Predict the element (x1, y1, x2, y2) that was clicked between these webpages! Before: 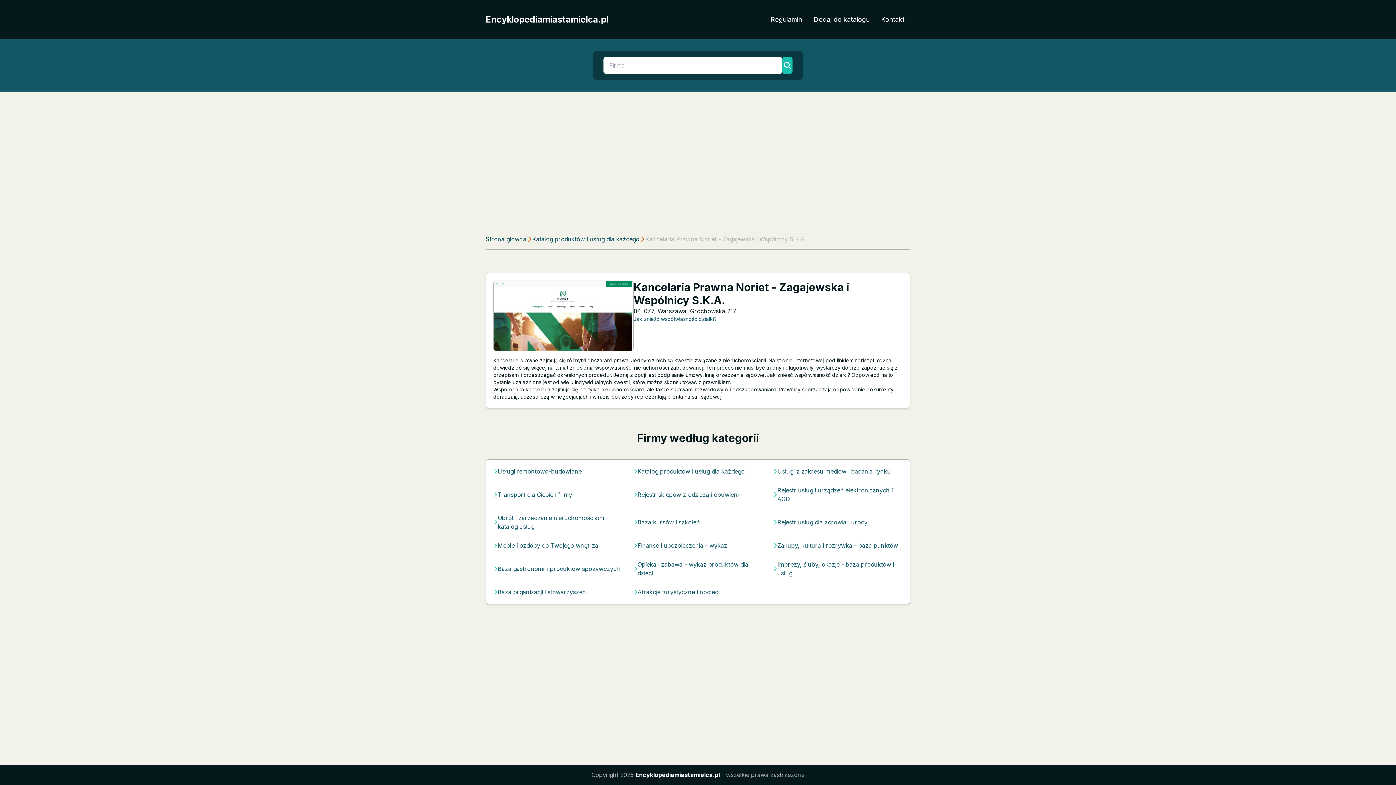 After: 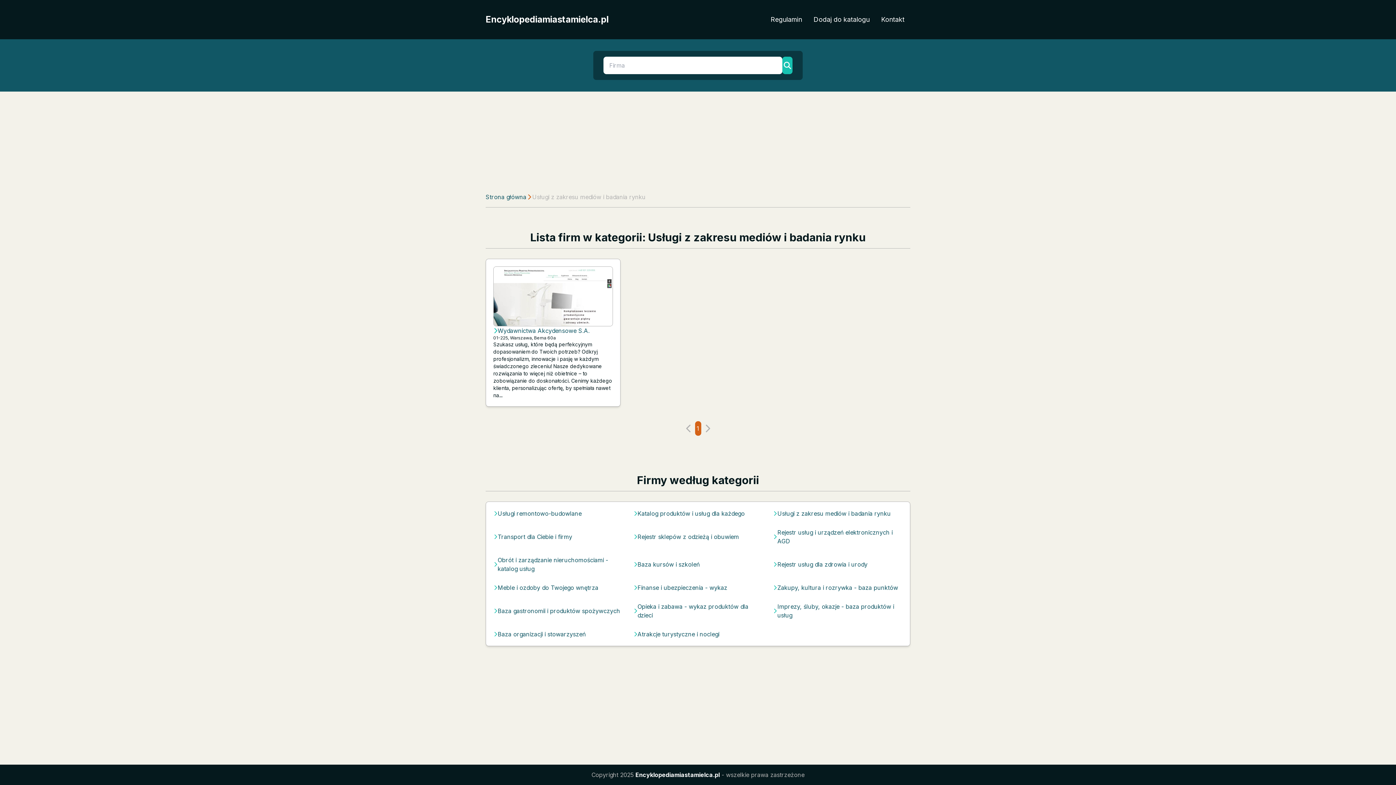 Action: bbox: (777, 467, 891, 476) label: Usługi z zakresu mediów i badania rynku